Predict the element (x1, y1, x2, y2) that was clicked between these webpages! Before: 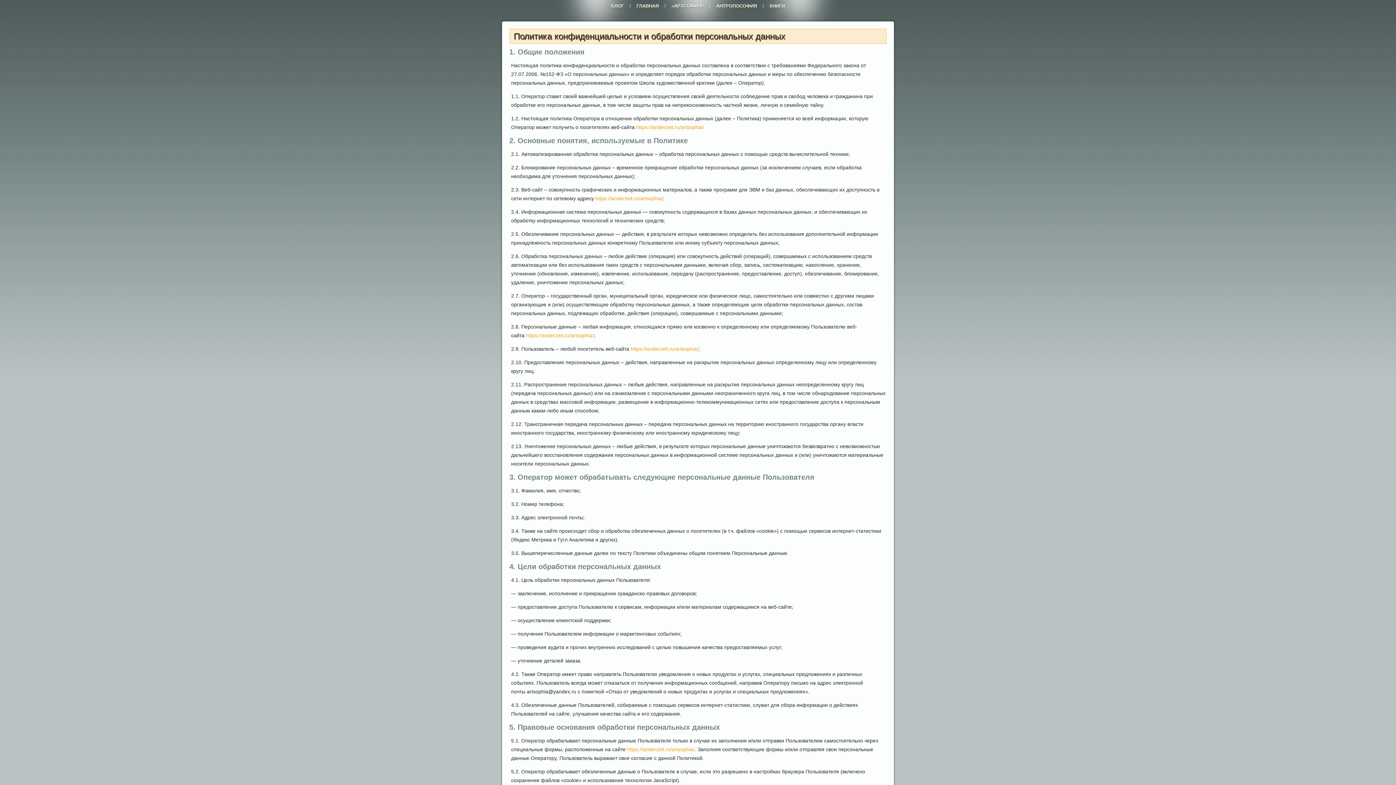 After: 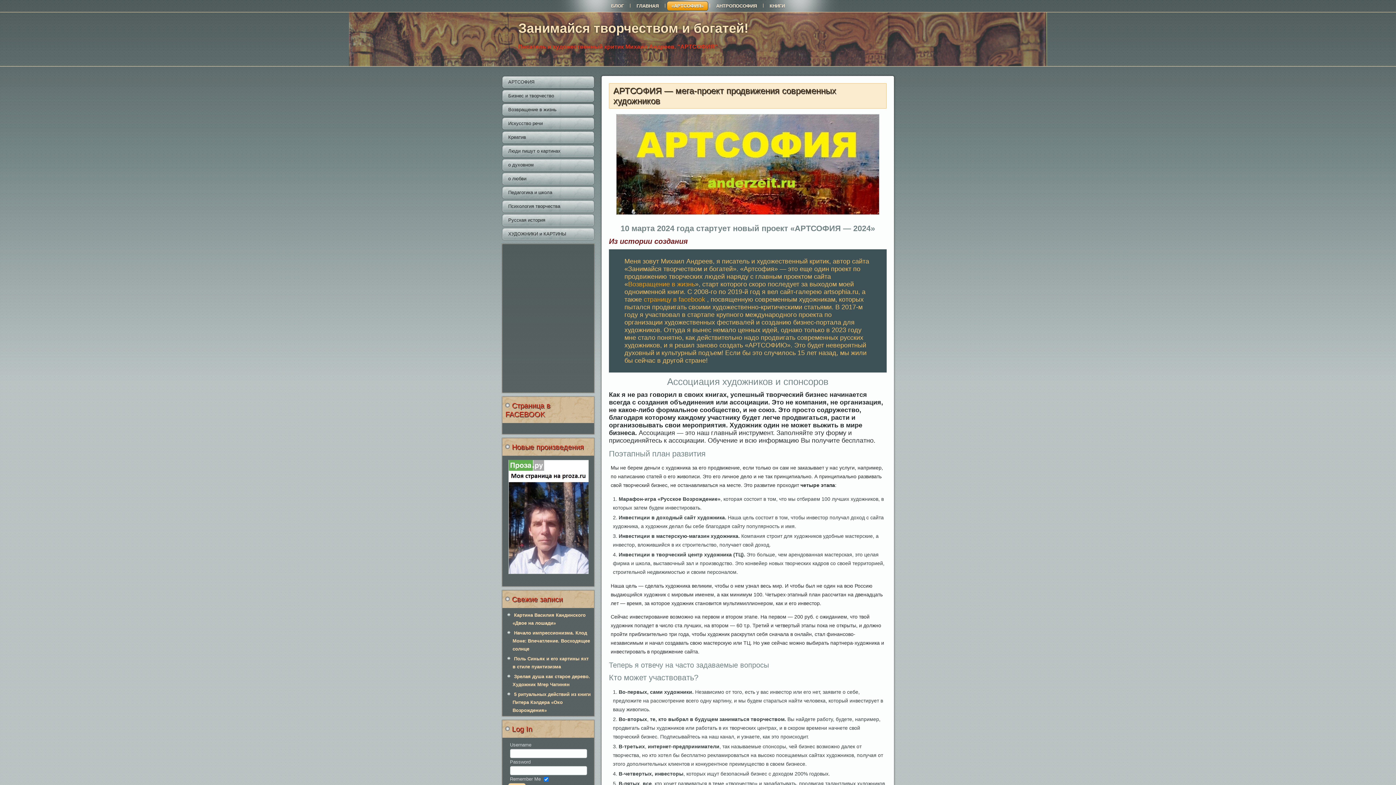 Action: label: «АРТСОФИЯ» bbox: (666, 1, 708, 10)